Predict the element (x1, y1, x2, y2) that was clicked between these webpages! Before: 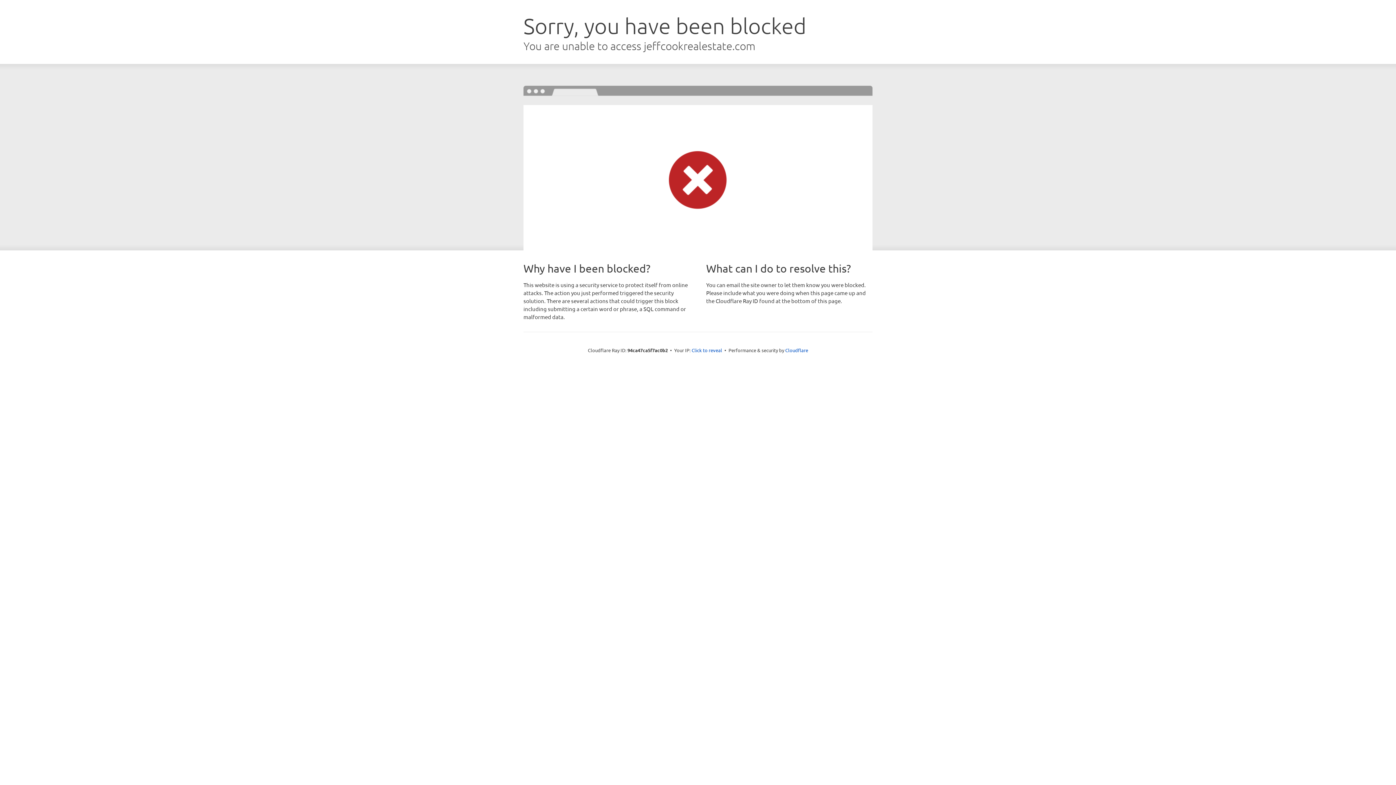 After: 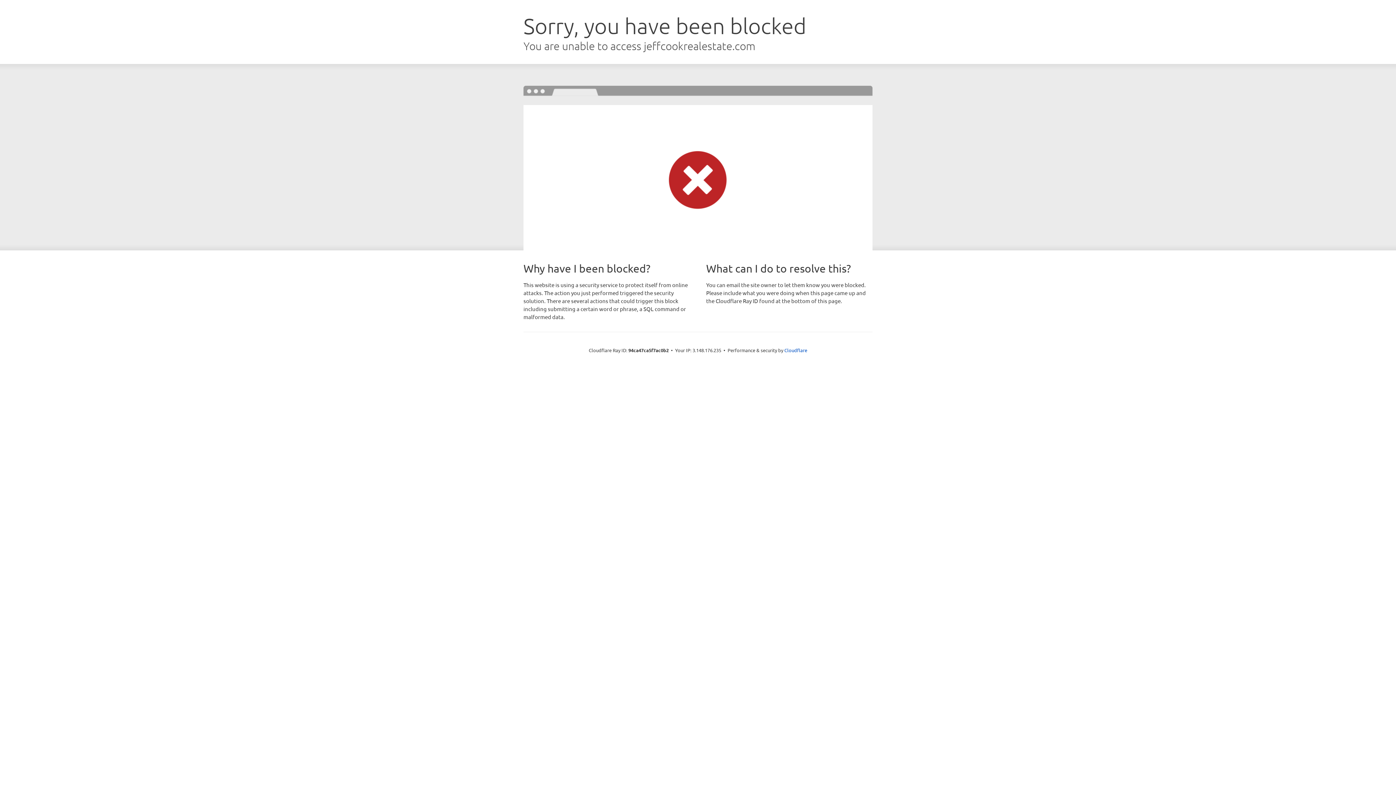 Action: bbox: (691, 346, 722, 353) label: Click to reveal